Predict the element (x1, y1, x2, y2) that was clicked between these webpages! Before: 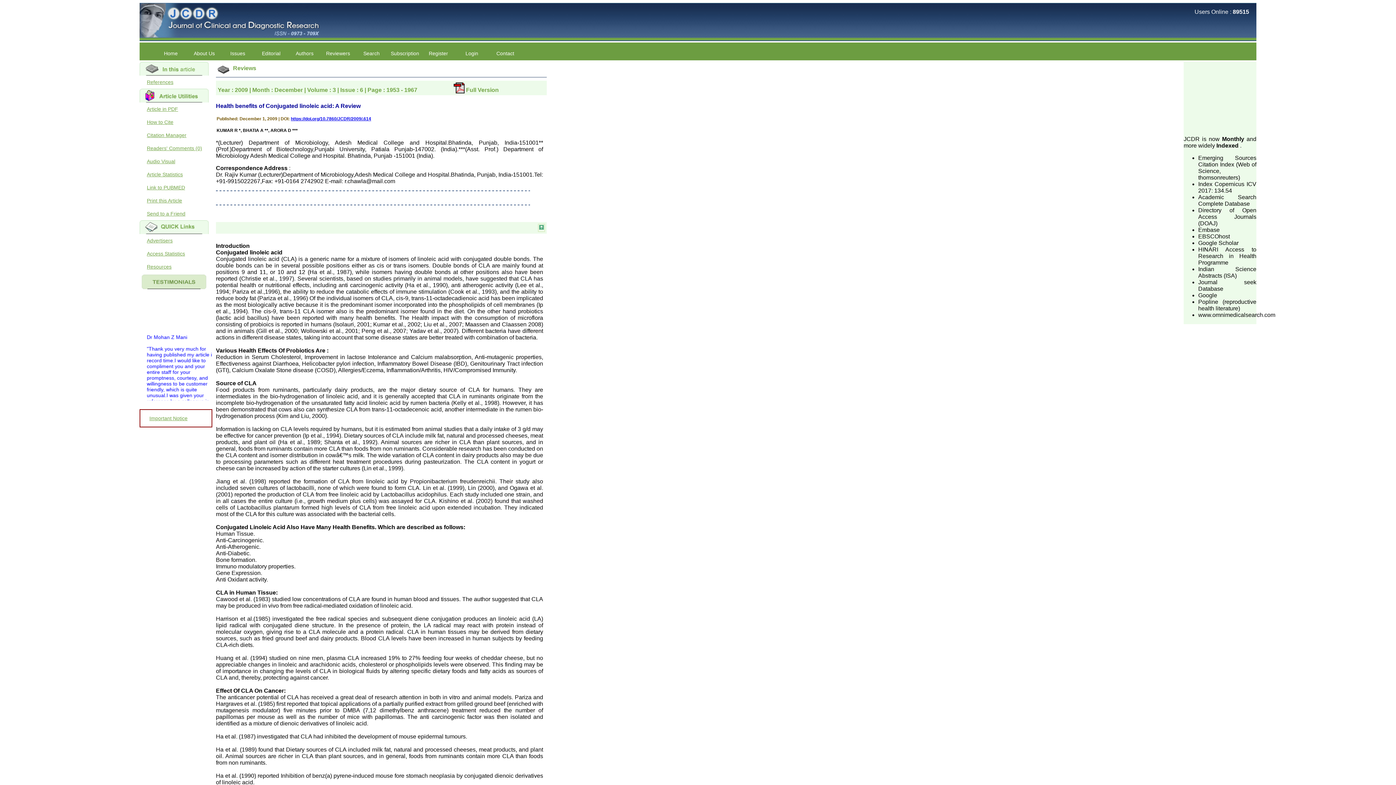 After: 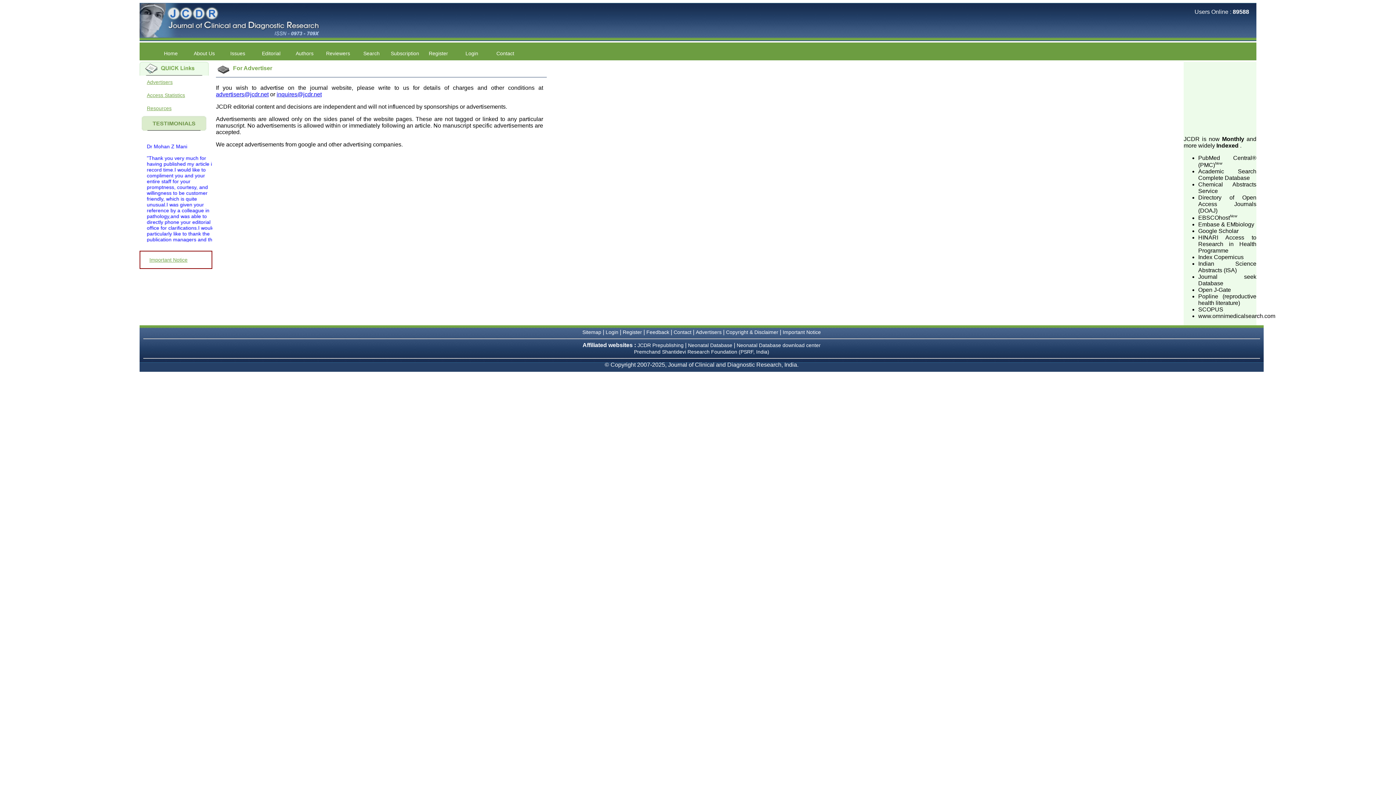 Action: label: Advertisers bbox: (139, 234, 216, 247)